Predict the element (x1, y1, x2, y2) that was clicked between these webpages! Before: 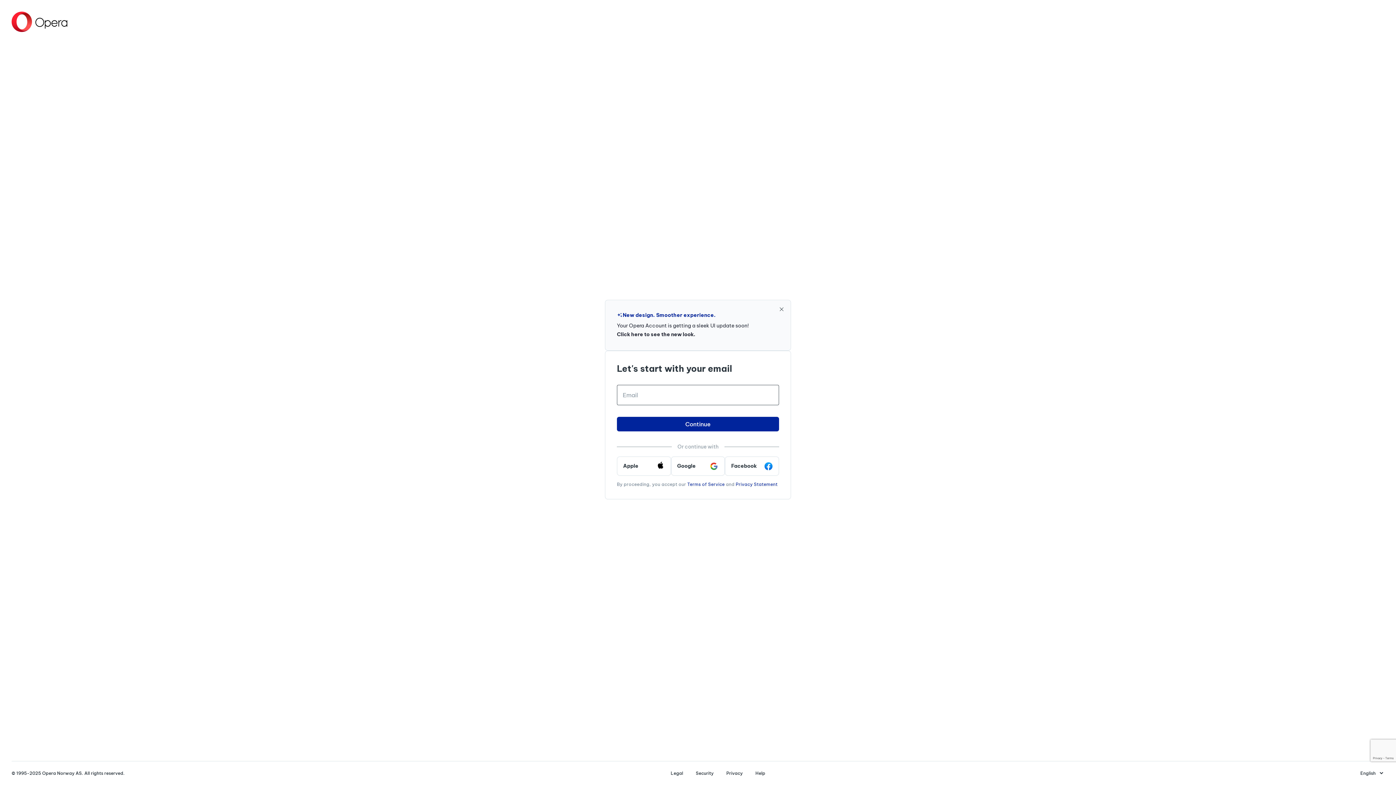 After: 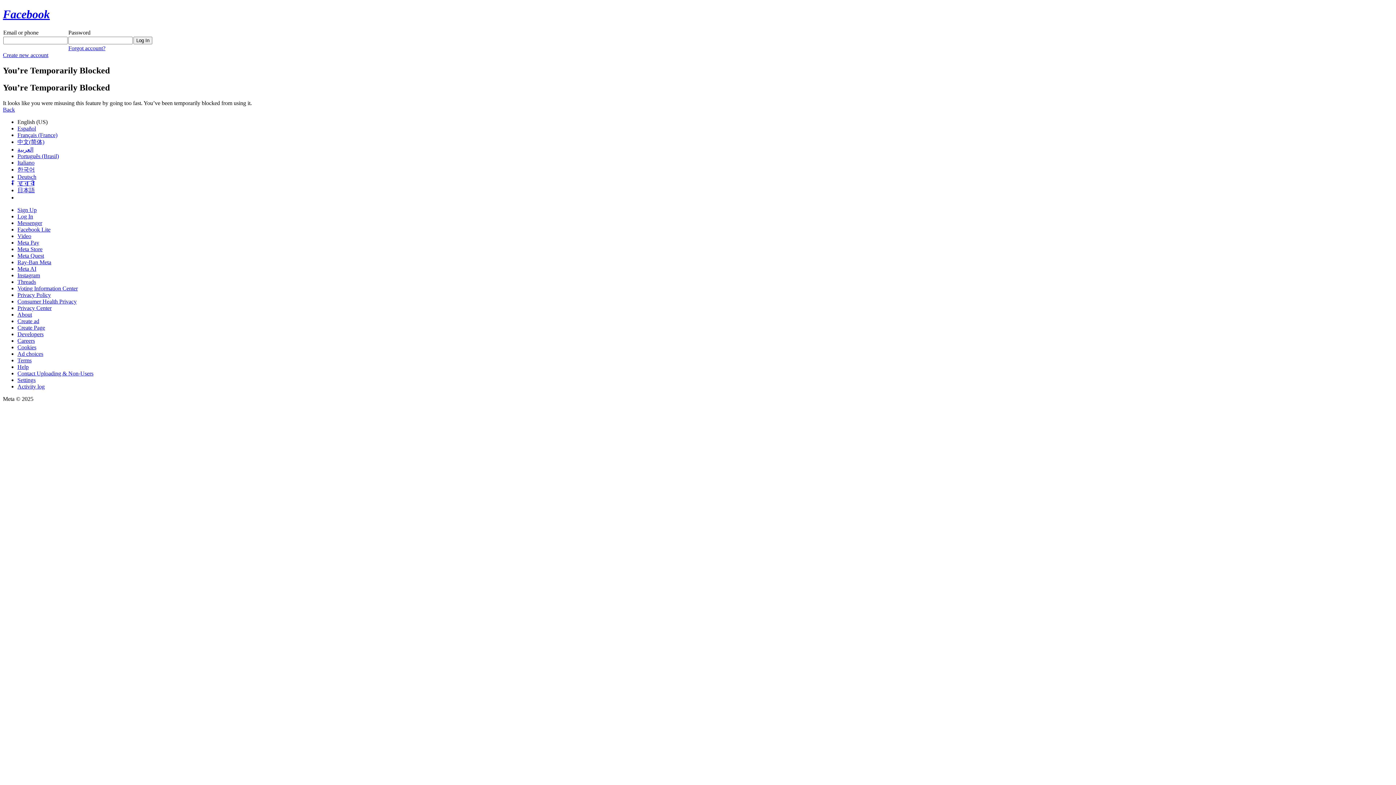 Action: bbox: (725, 456, 779, 475) label: Facebook